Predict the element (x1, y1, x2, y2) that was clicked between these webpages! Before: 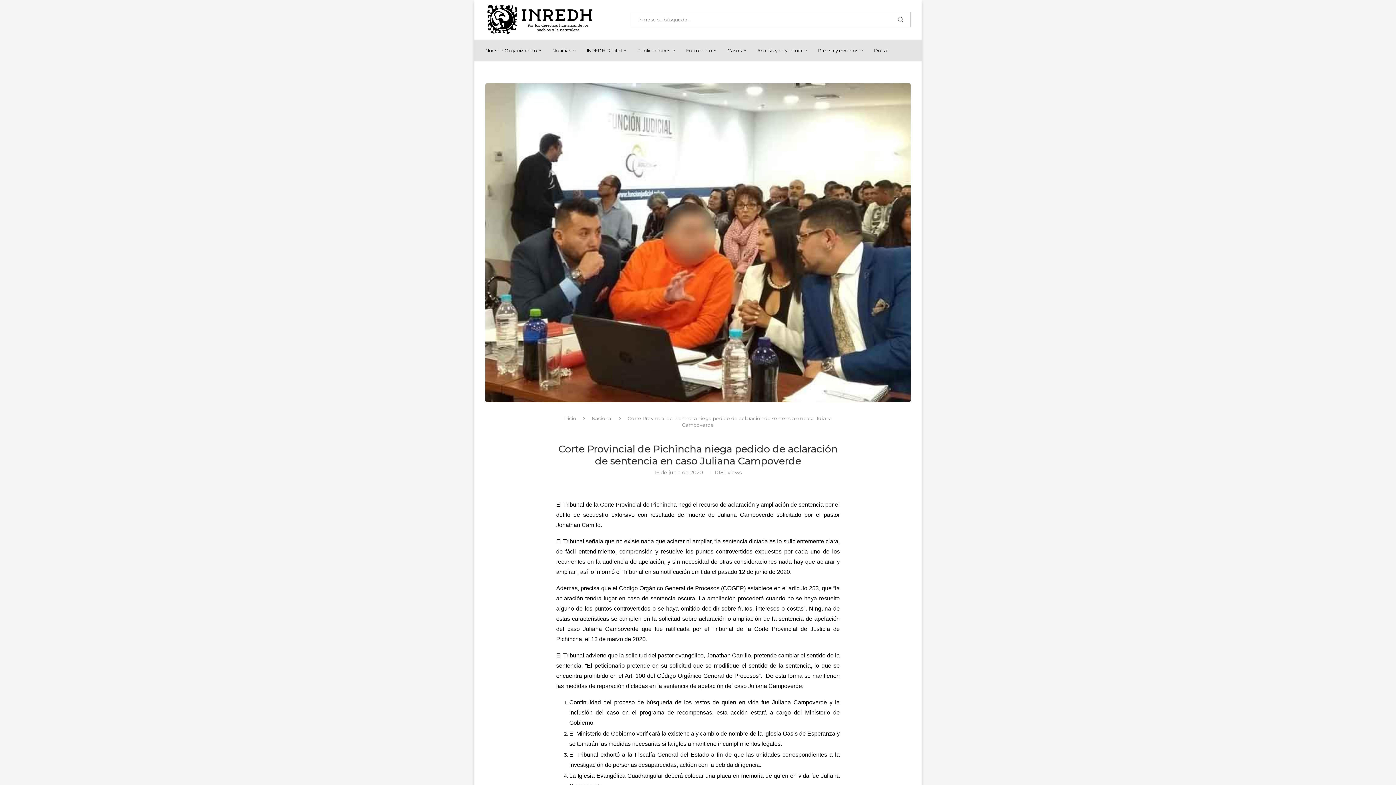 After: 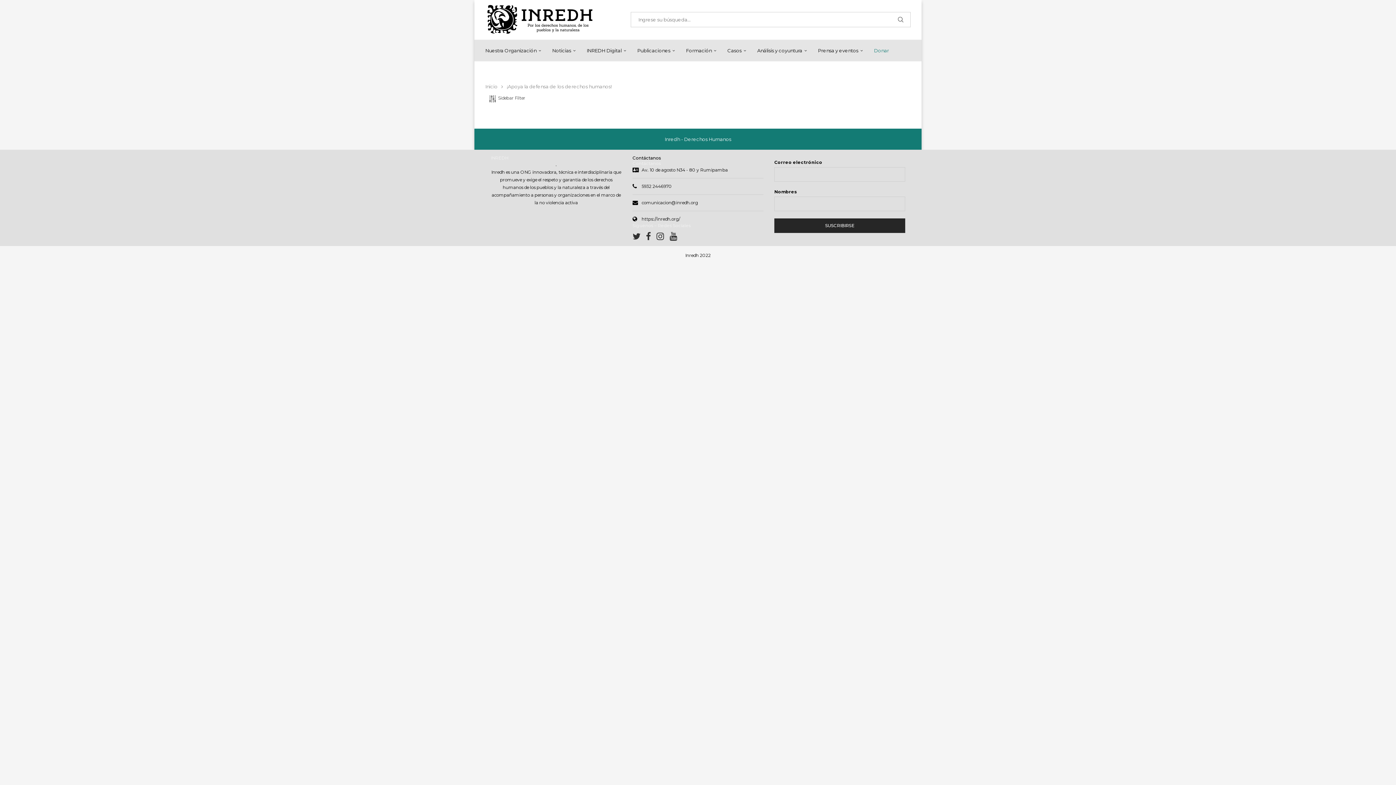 Action: bbox: (874, 40, 889, 61) label: Donar